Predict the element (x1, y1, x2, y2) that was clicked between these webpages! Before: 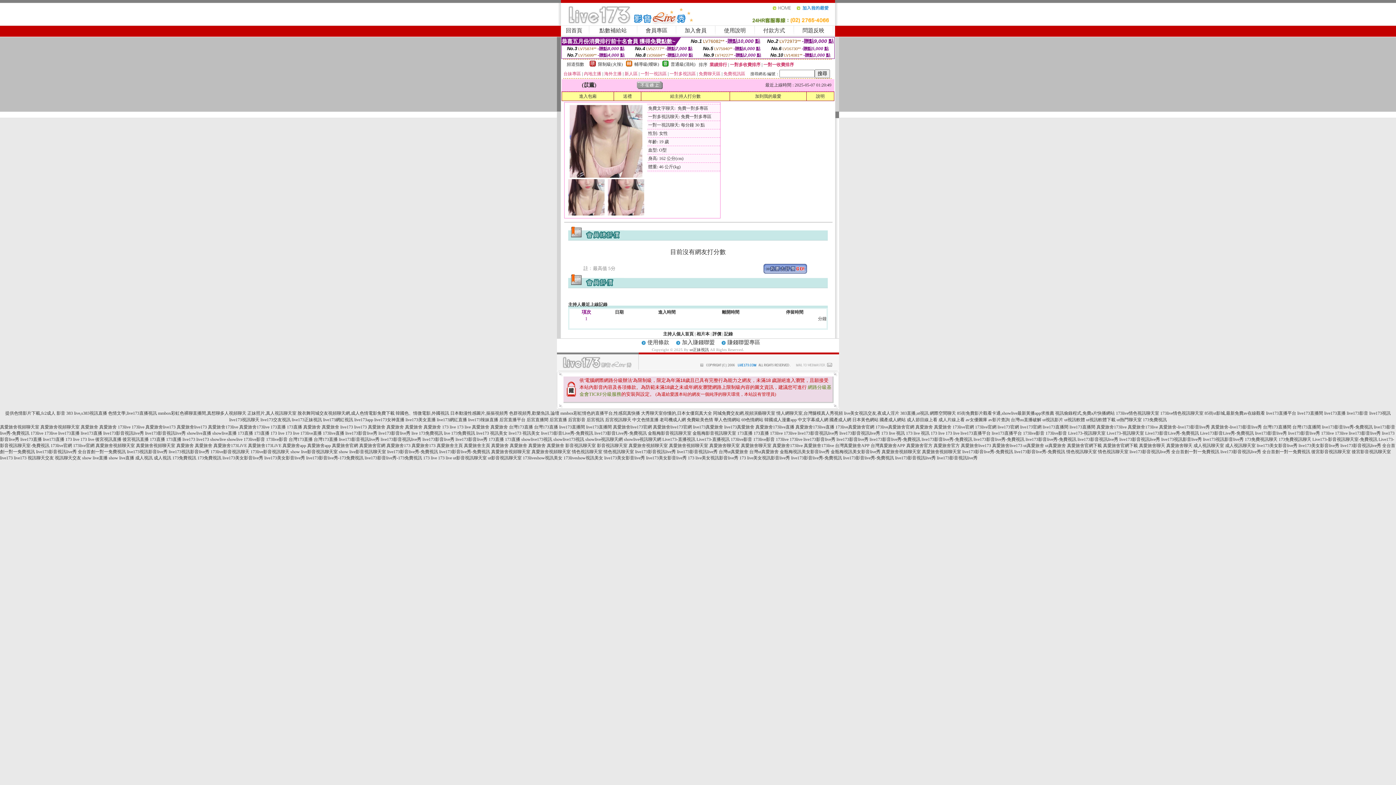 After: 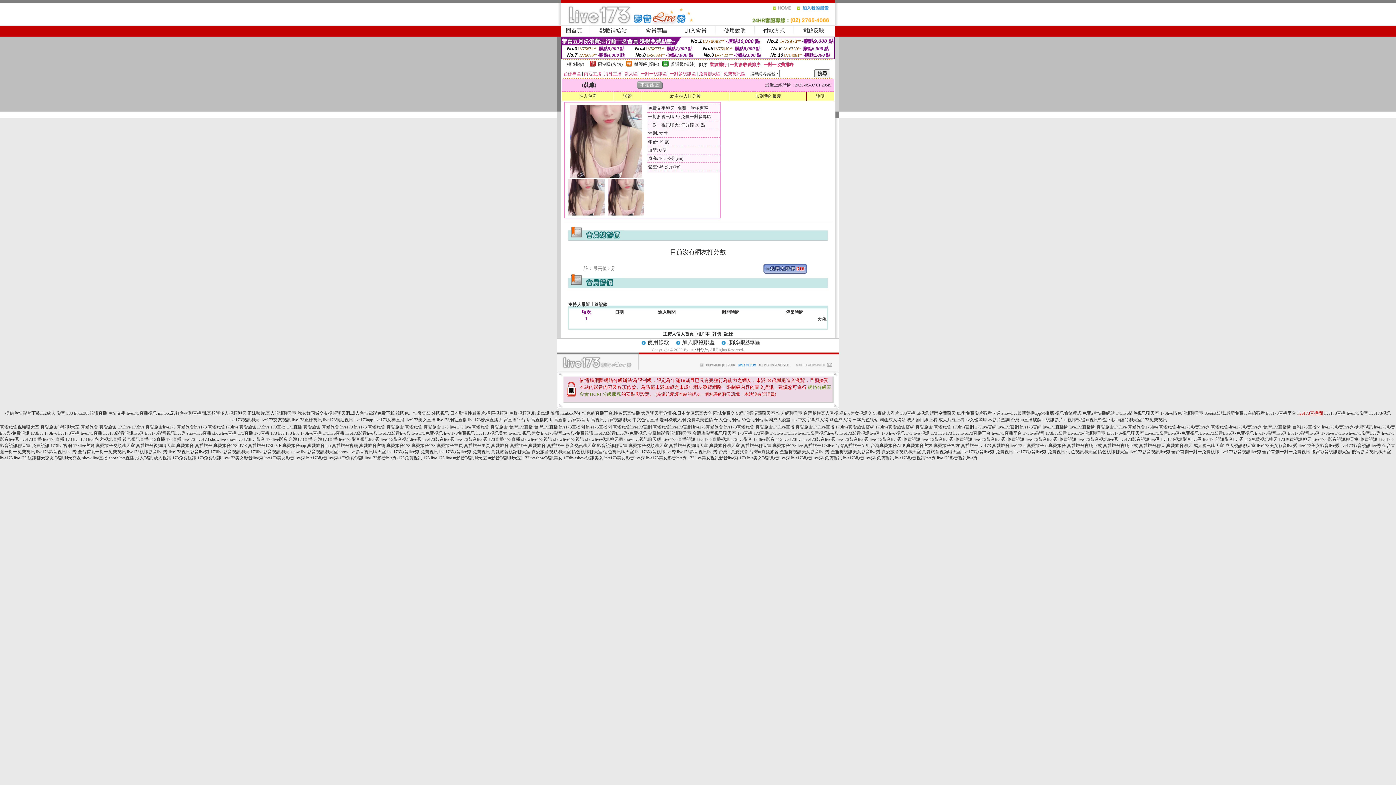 Action: label: live173直播間 bbox: (1297, 410, 1323, 416)